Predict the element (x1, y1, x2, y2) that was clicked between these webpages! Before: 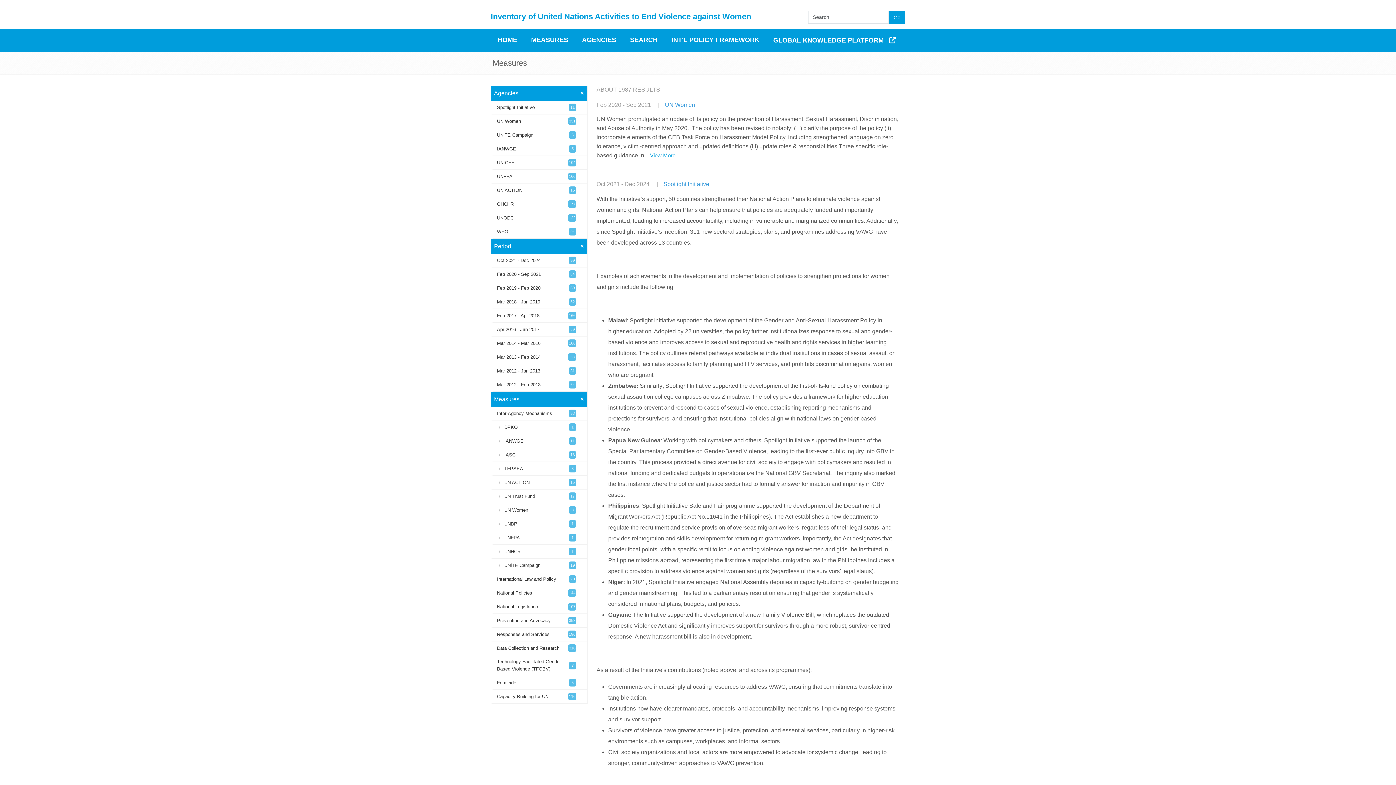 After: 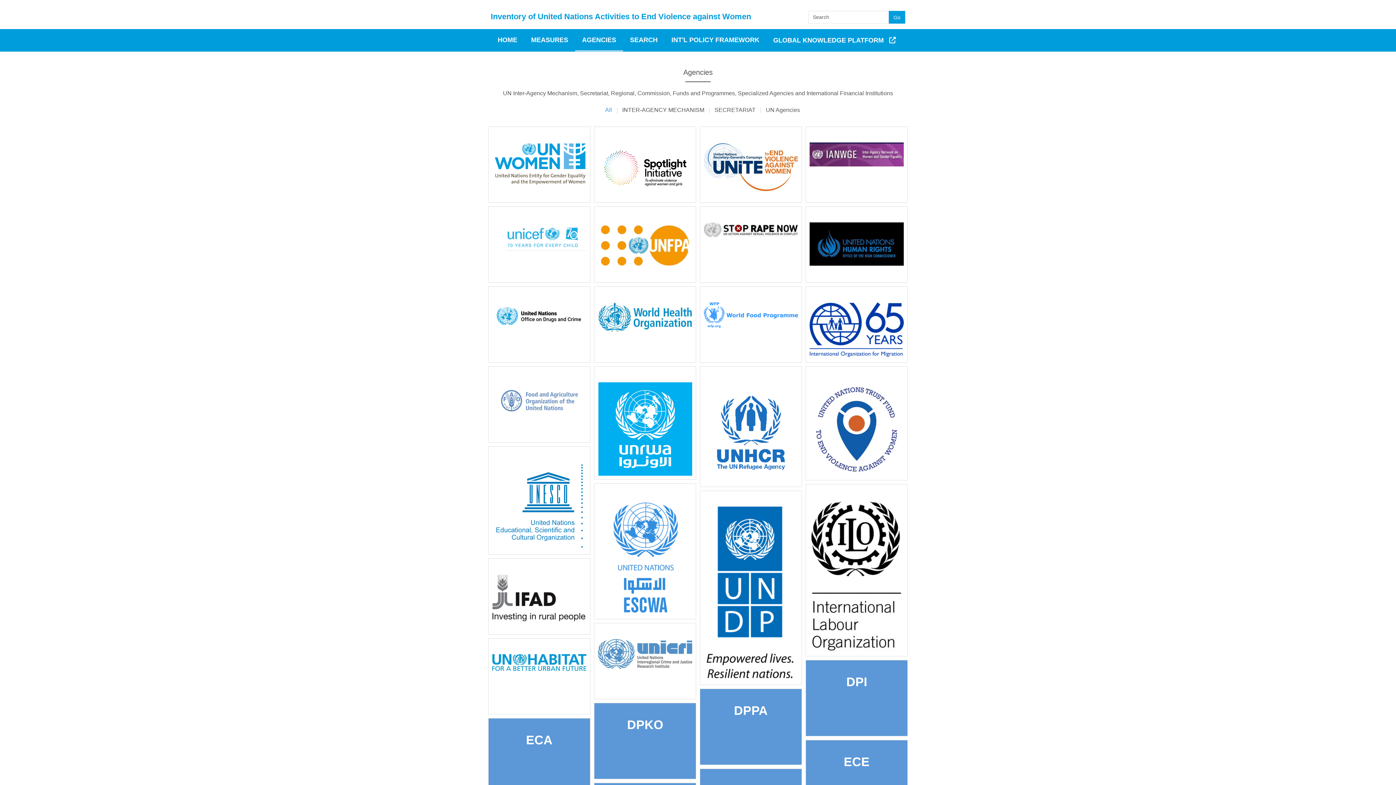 Action: label: AGENCIES bbox: (575, 29, 623, 51)